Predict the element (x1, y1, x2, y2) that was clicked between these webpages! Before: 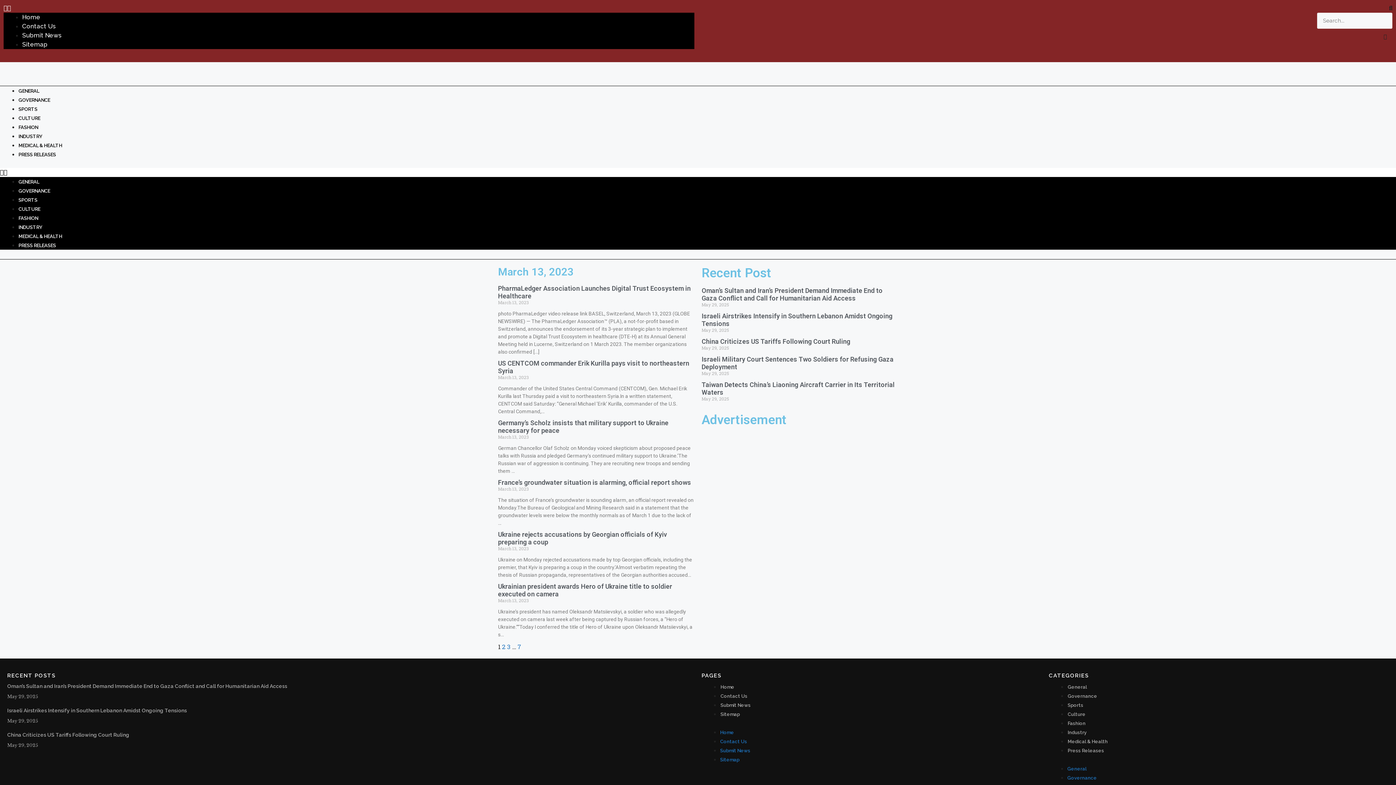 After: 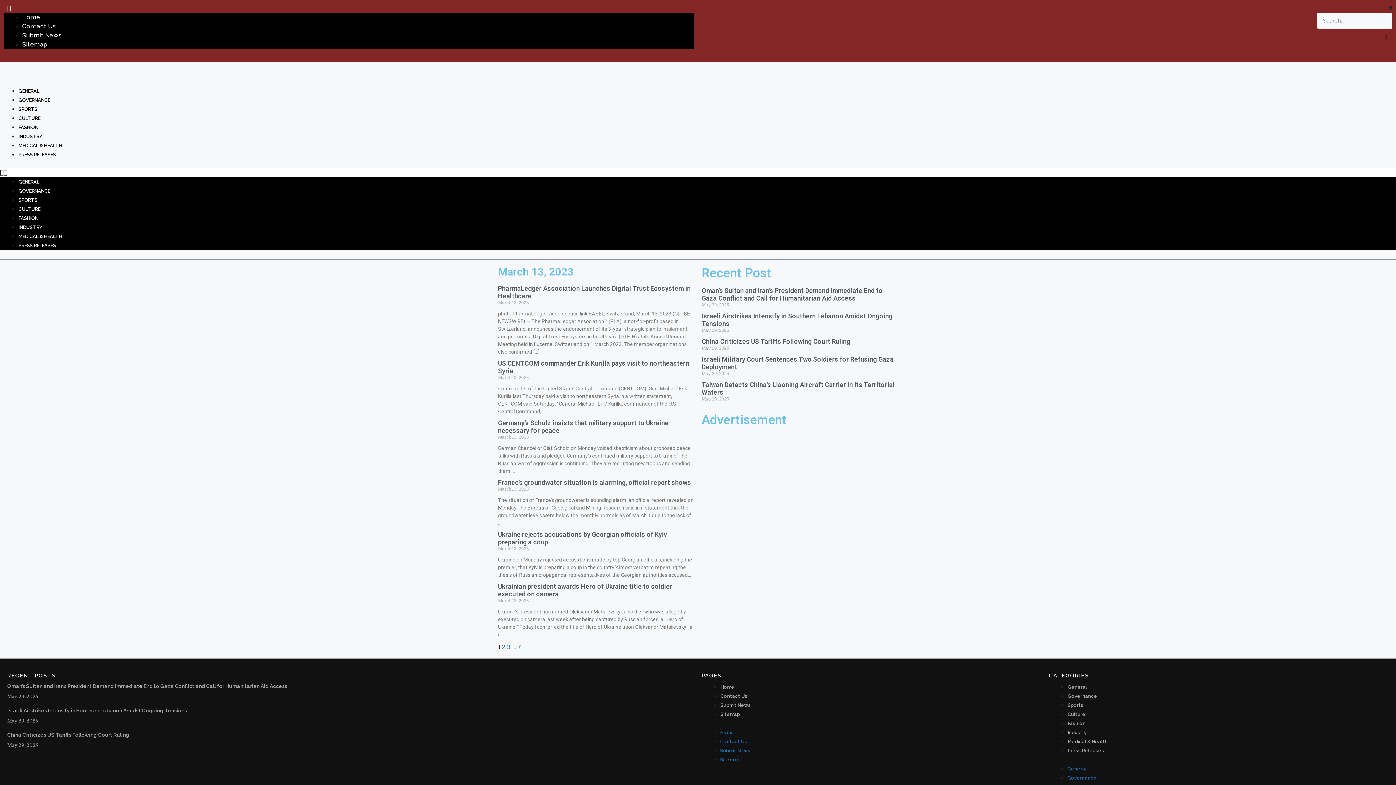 Action: bbox: (1384, 34, 1387, 39) label: Close this search box.